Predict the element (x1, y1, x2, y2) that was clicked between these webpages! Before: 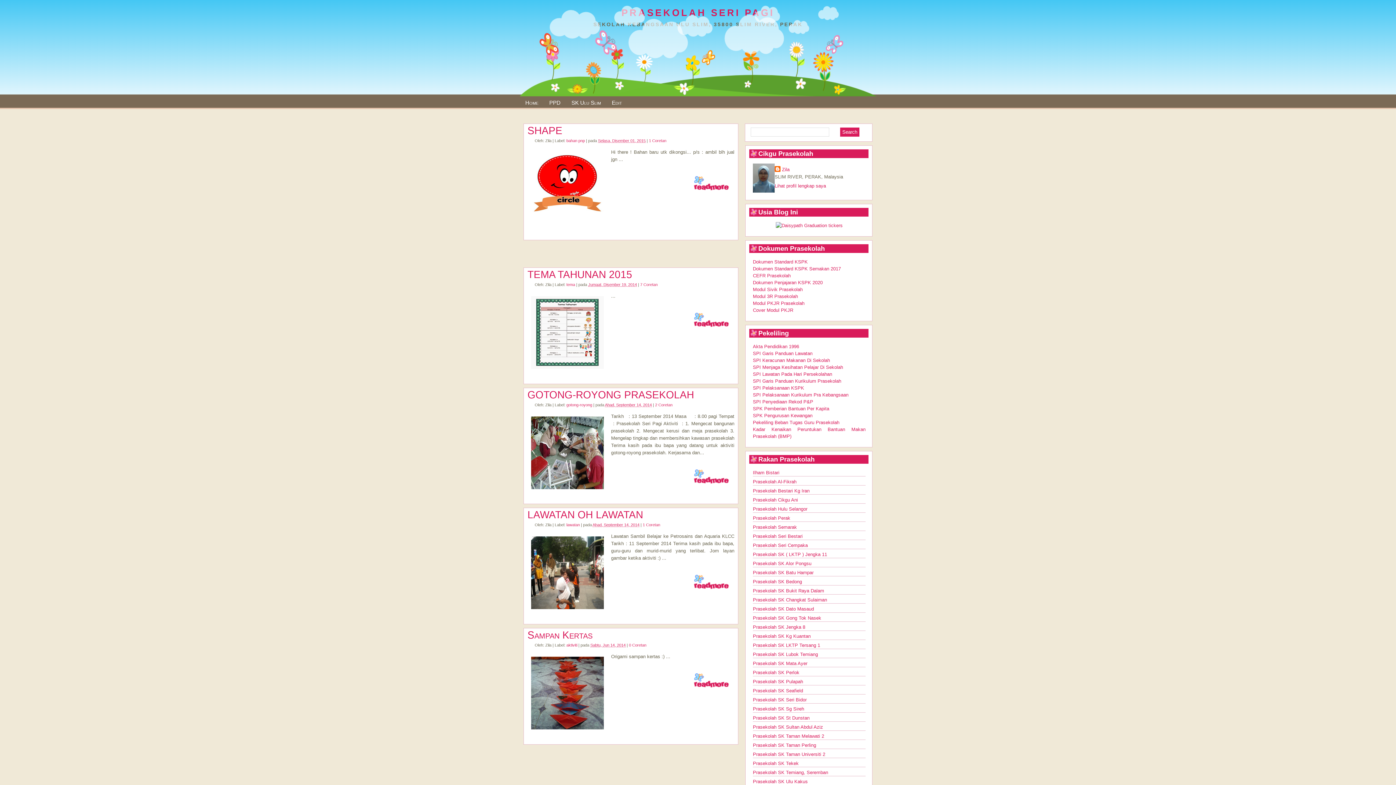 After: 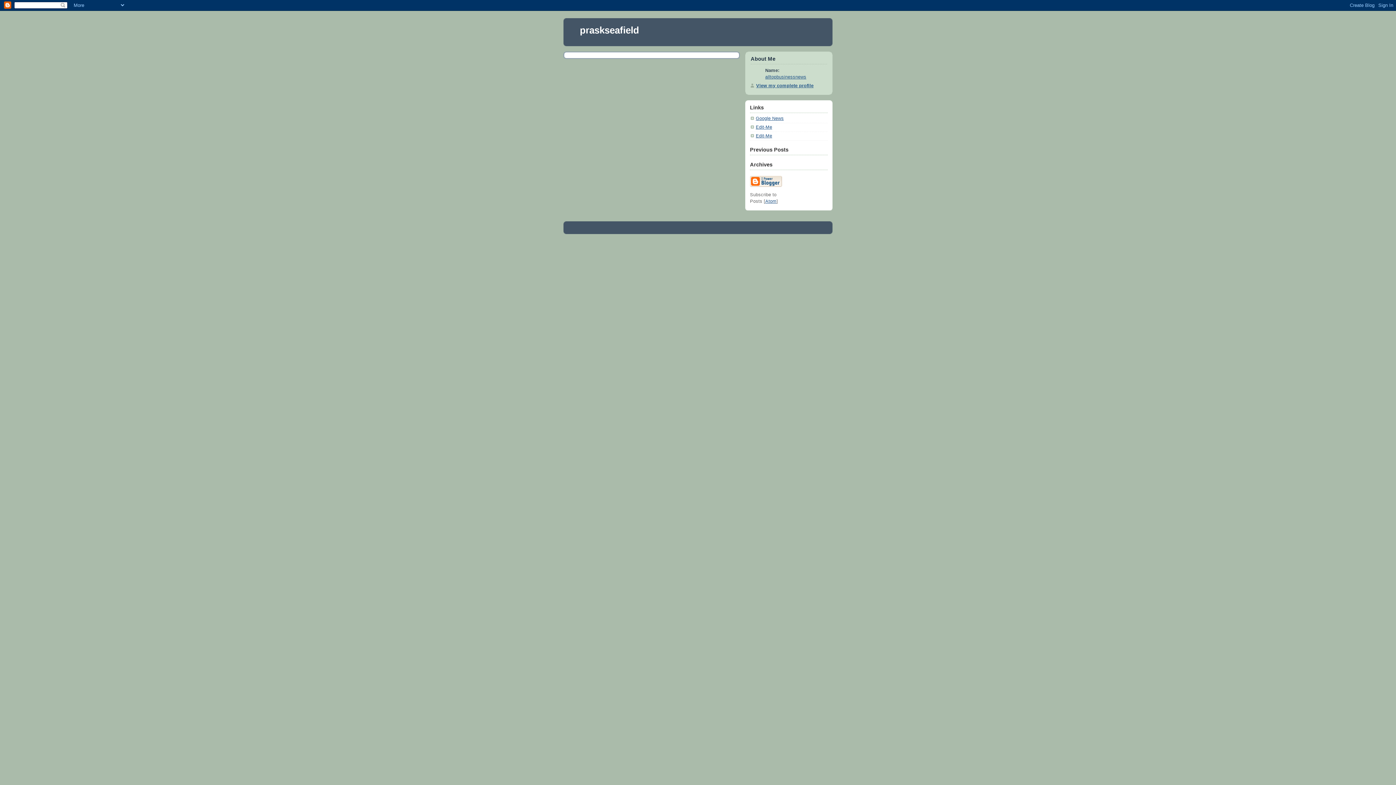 Action: label: Prasekolah SK Seafield bbox: (753, 688, 803, 693)